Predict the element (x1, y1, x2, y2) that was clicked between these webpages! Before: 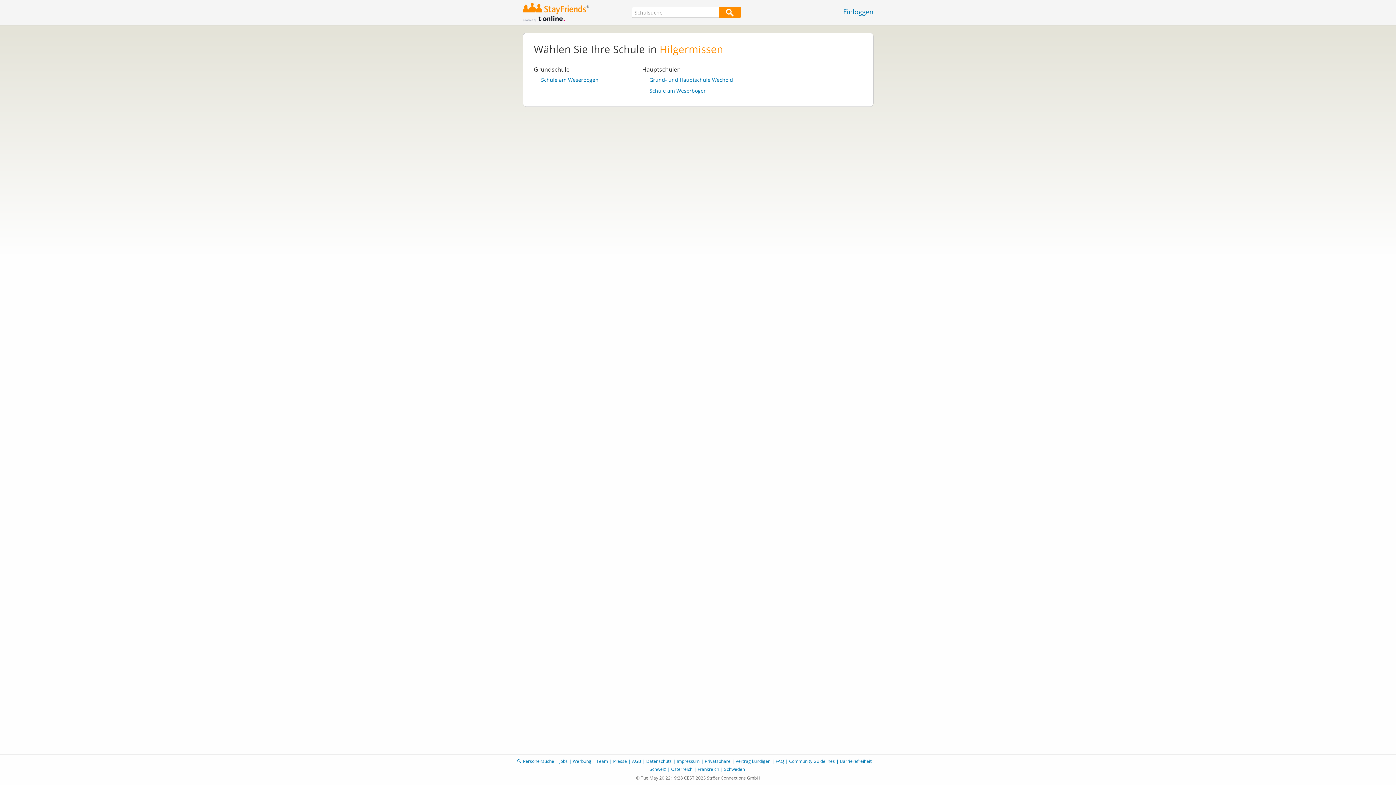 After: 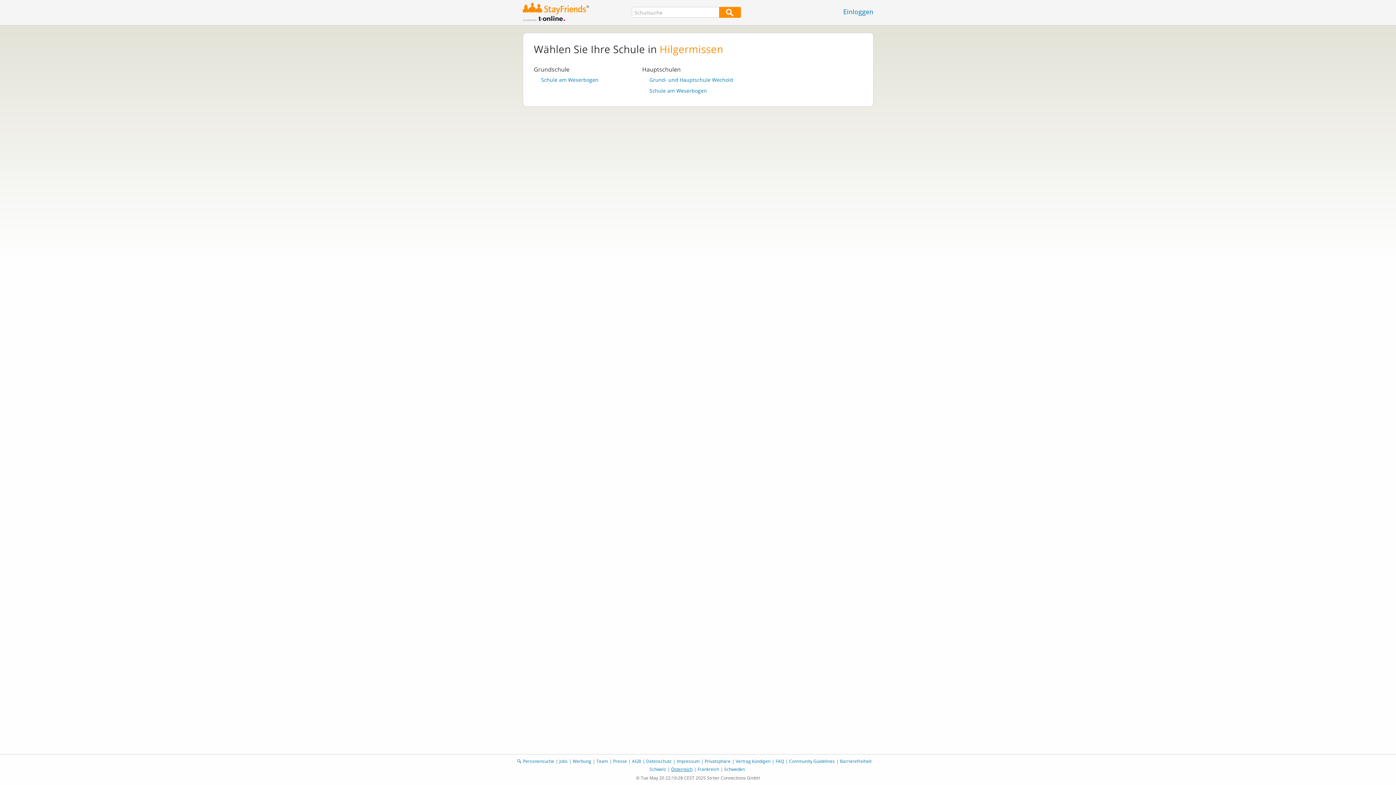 Action: bbox: (671, 766, 692, 772) label: Österreich